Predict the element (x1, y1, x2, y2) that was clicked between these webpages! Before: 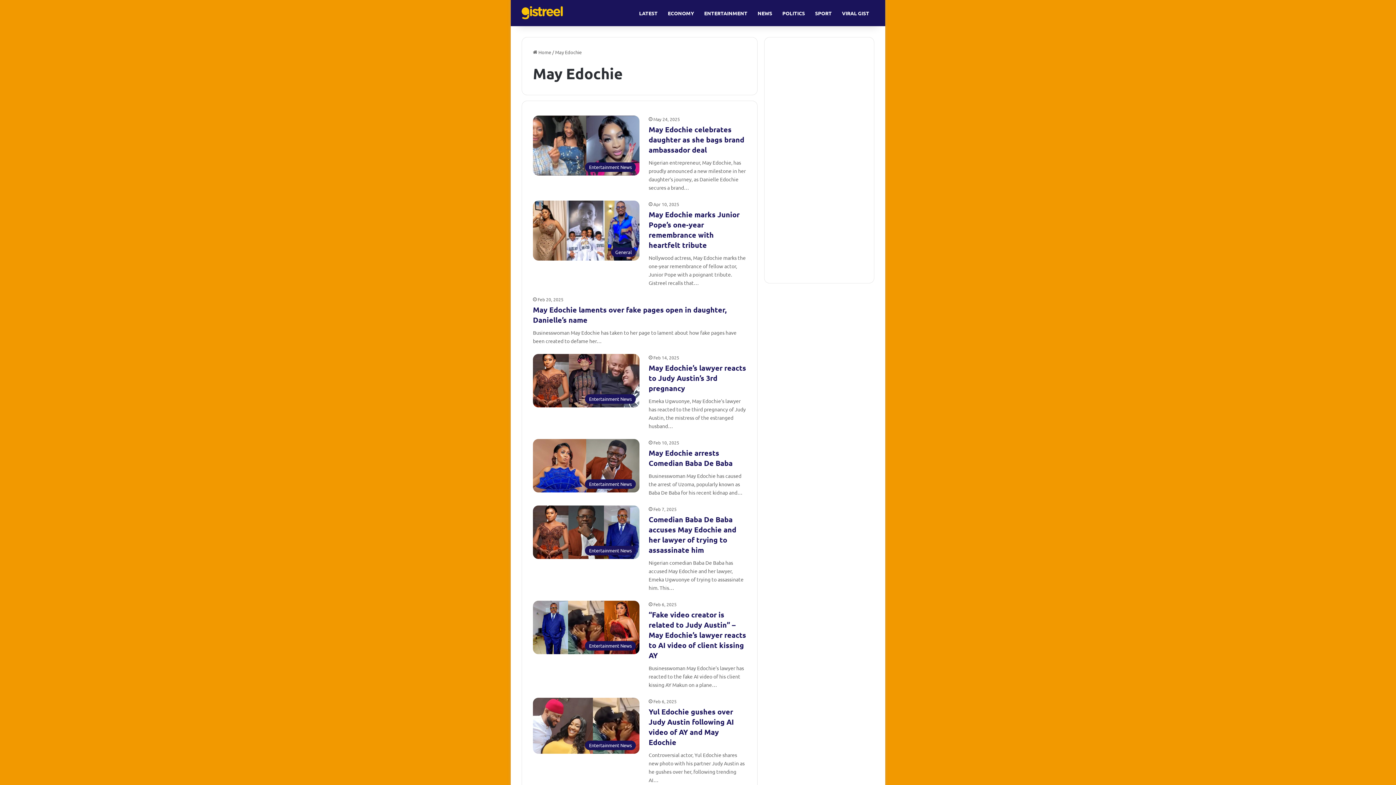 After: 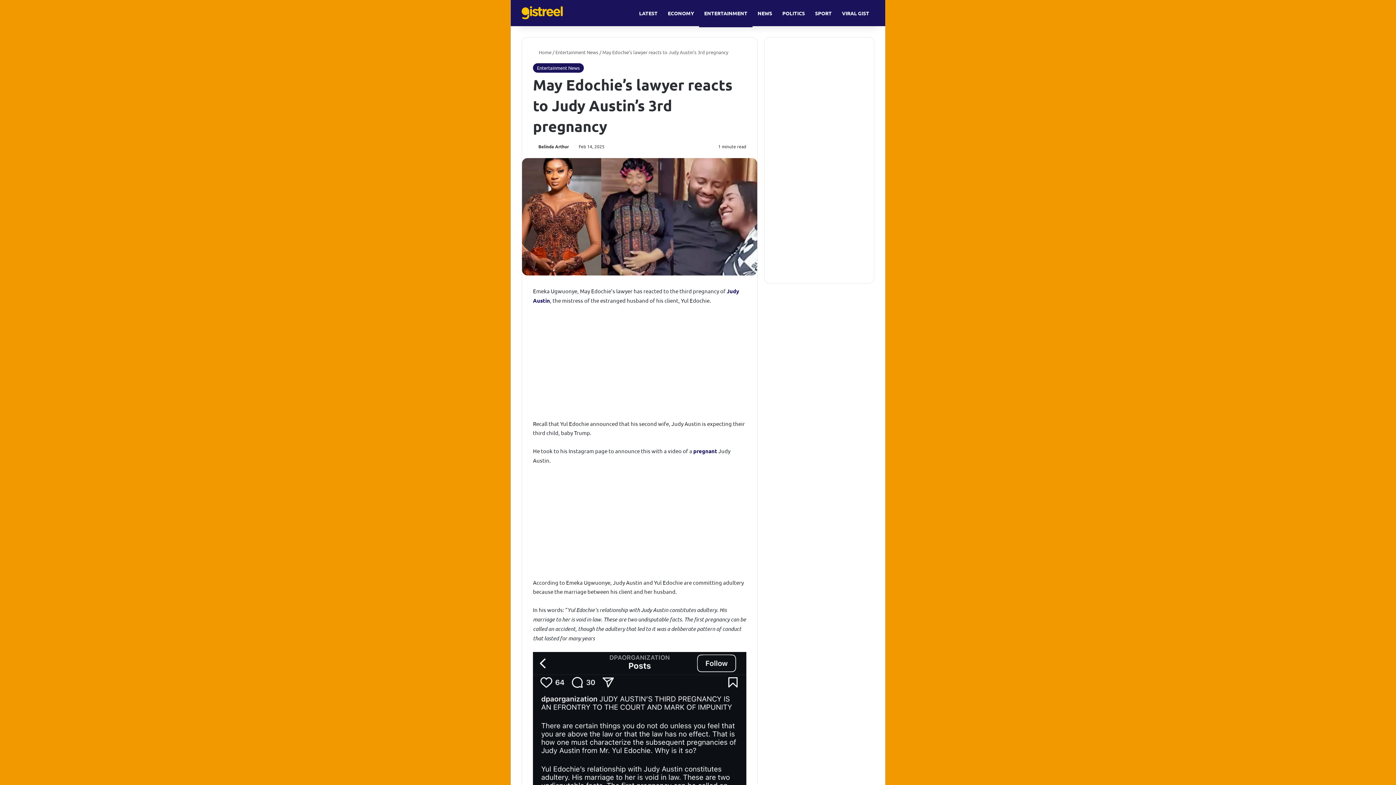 Action: bbox: (648, 363, 746, 393) label: May Edochie’s lawyer reacts to Judy Austin’s 3rd pregnancy